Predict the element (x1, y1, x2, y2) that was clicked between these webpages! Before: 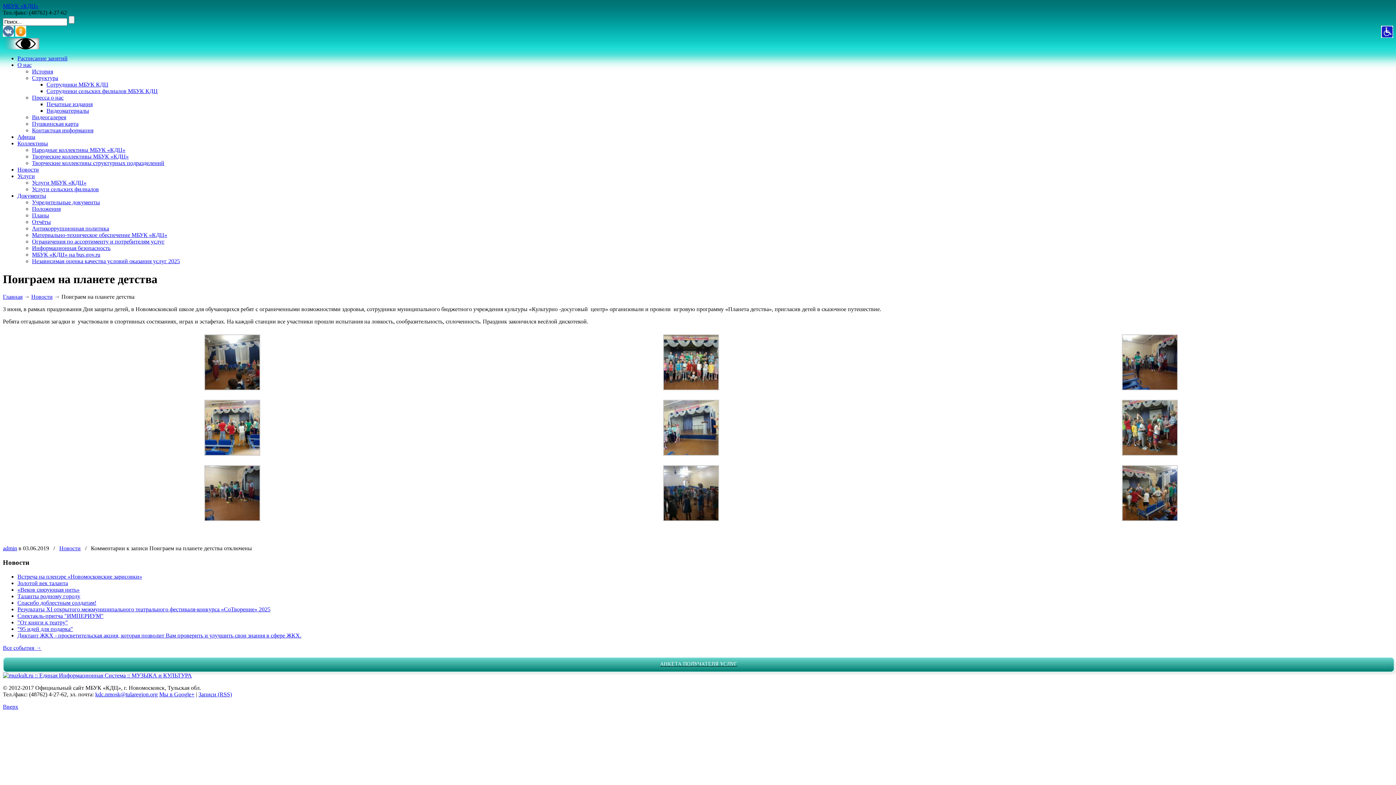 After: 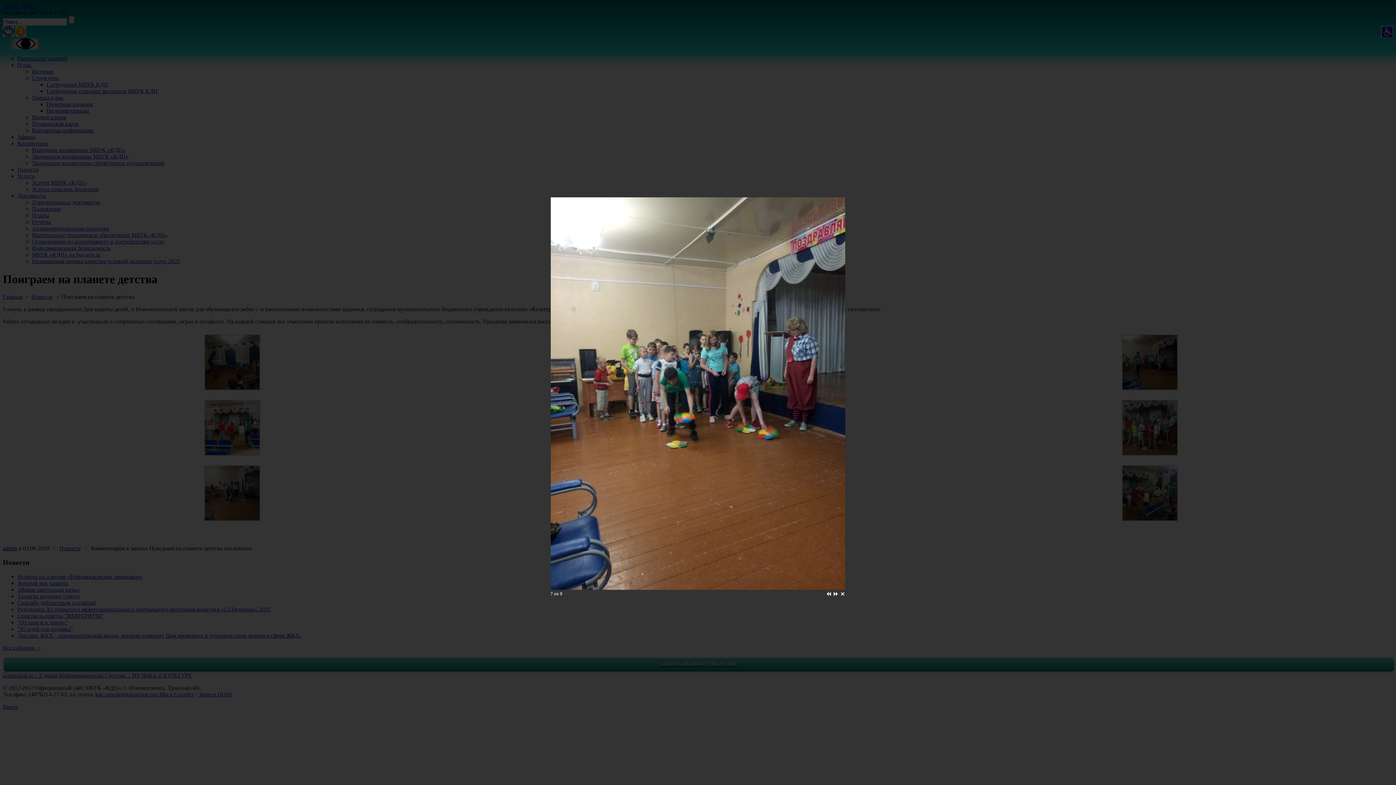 Action: bbox: (204, 516, 260, 522)